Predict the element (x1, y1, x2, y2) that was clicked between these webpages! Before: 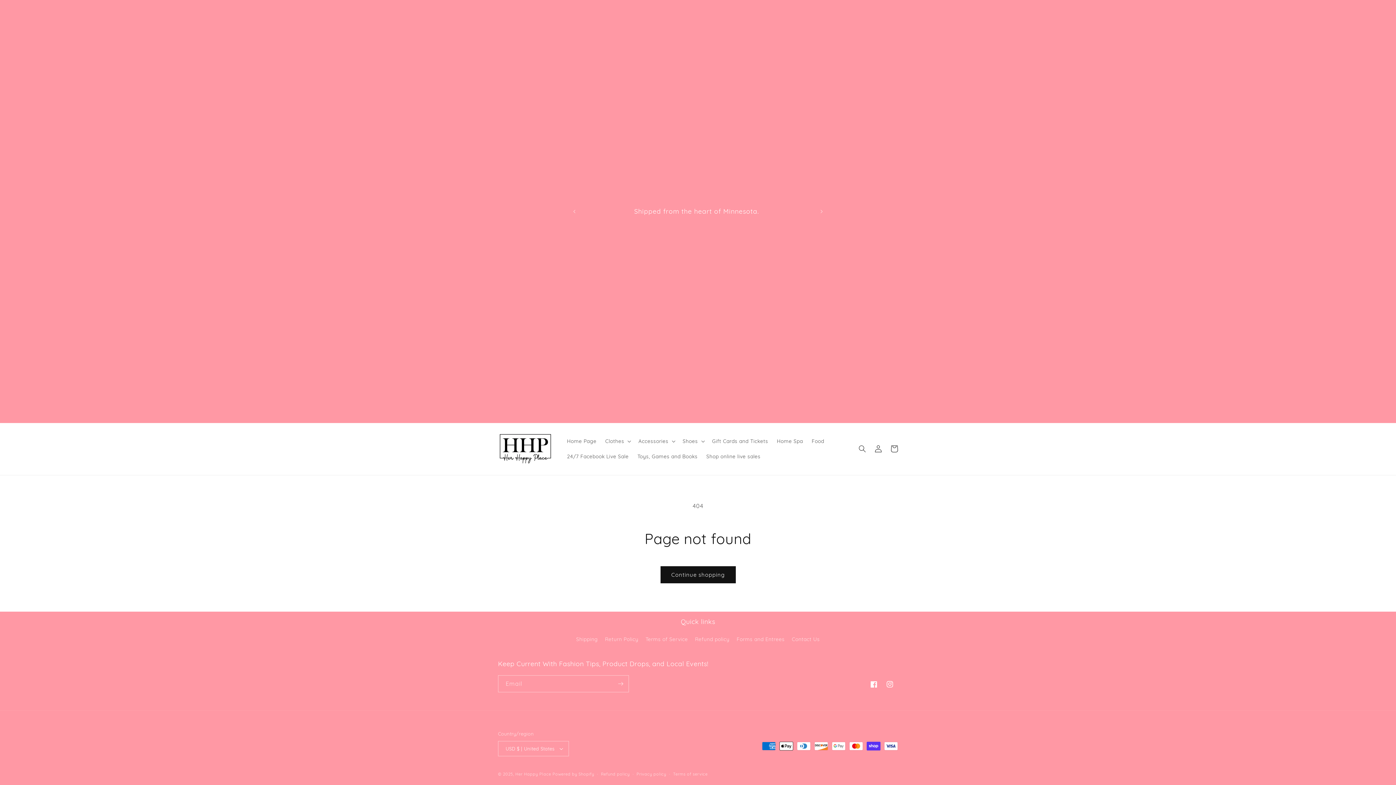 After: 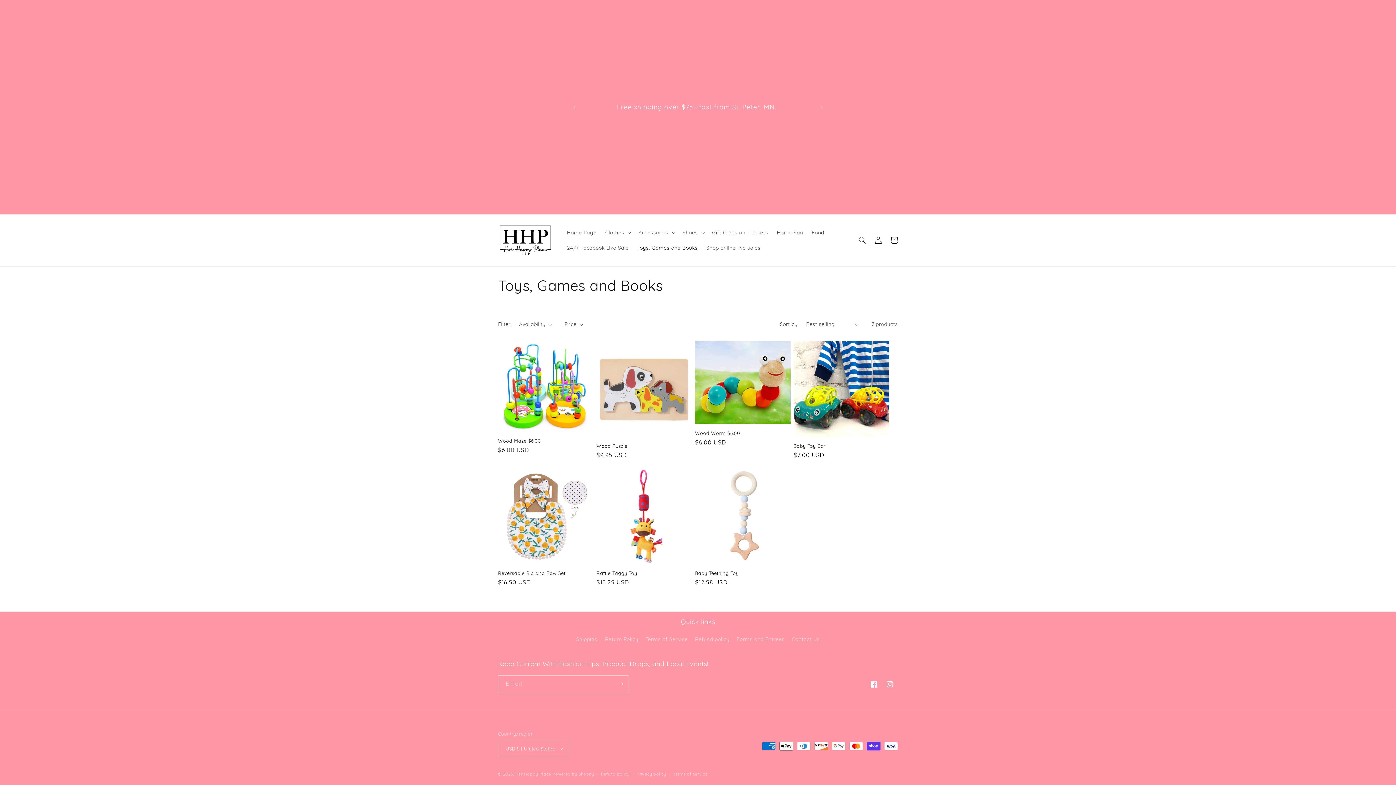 Action: label: Toys, Games and Books bbox: (633, 449, 702, 464)